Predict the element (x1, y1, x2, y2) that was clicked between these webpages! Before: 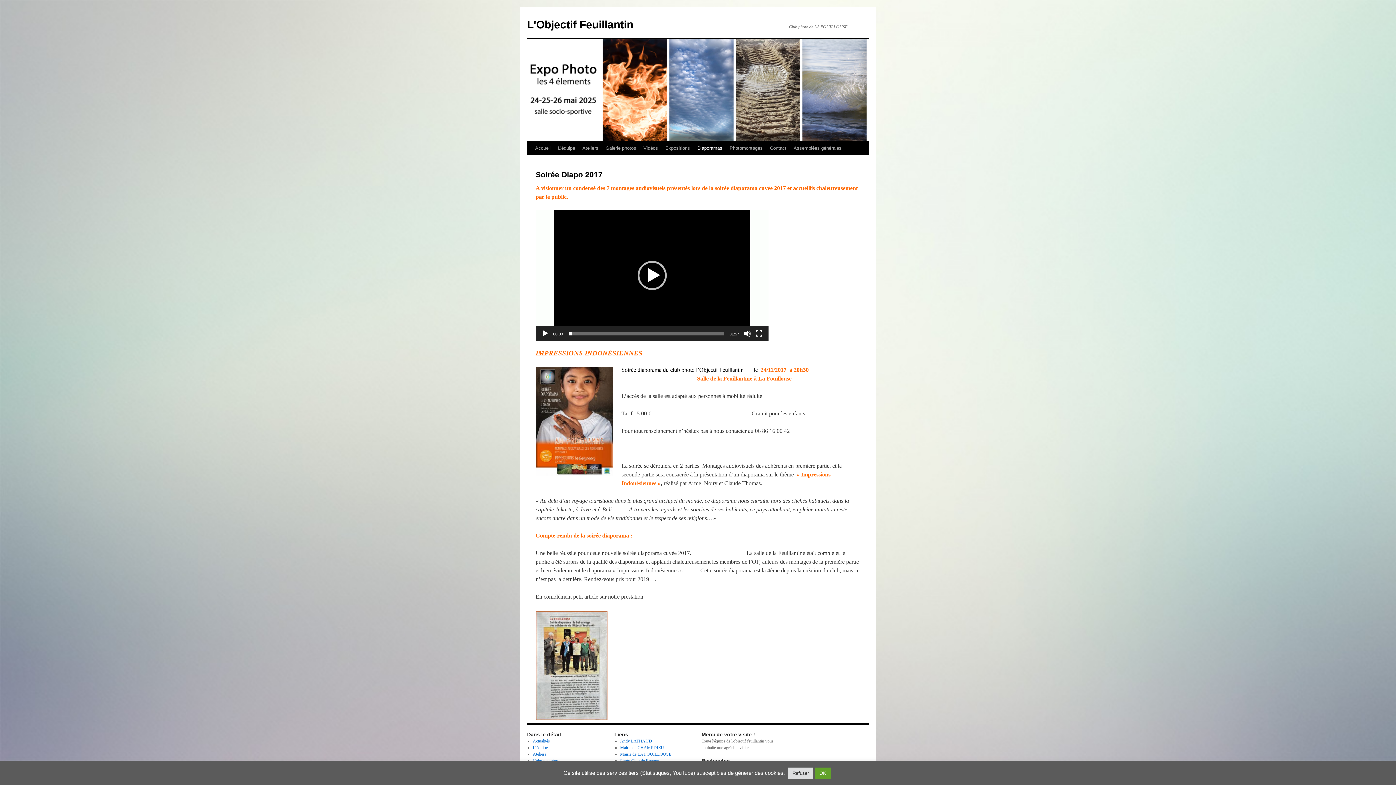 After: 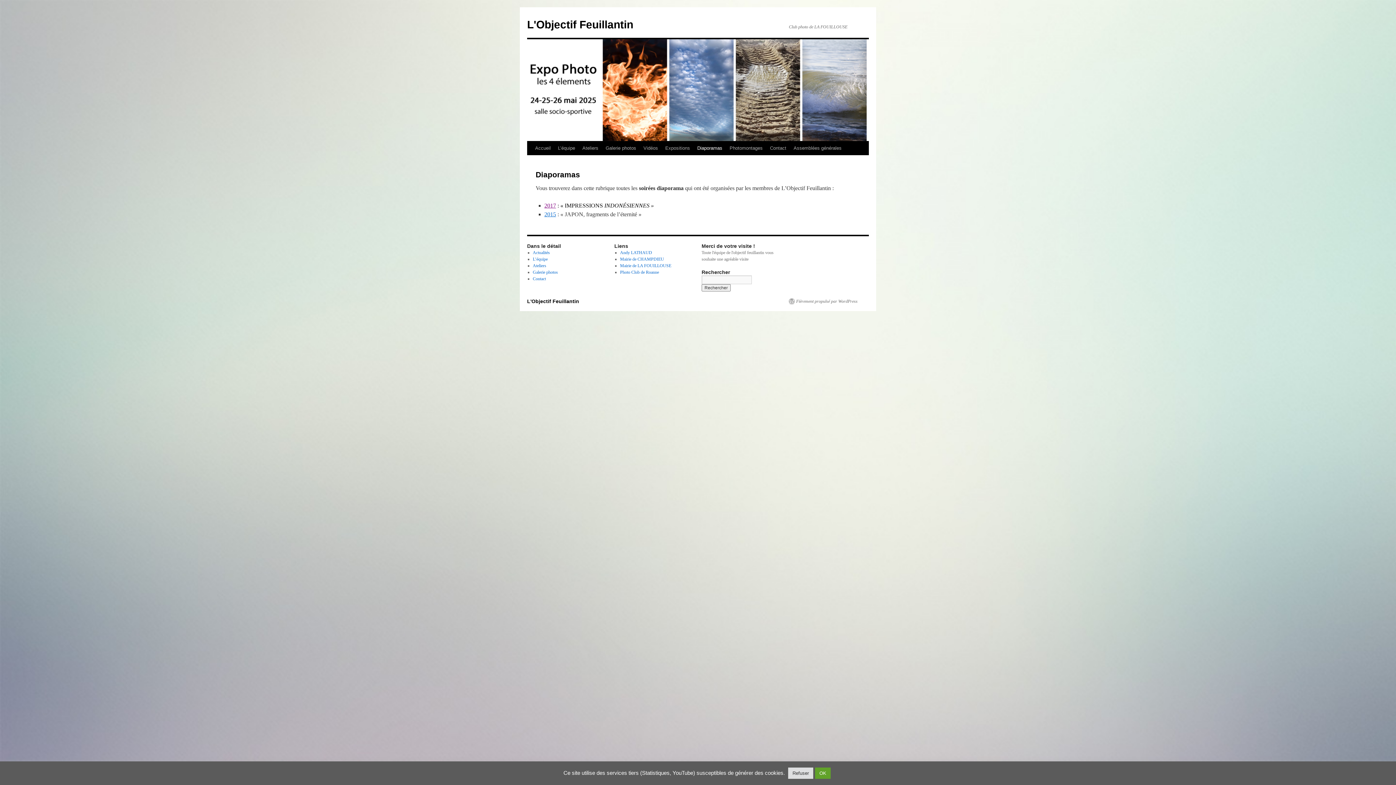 Action: label: Diaporamas bbox: (693, 141, 726, 155)